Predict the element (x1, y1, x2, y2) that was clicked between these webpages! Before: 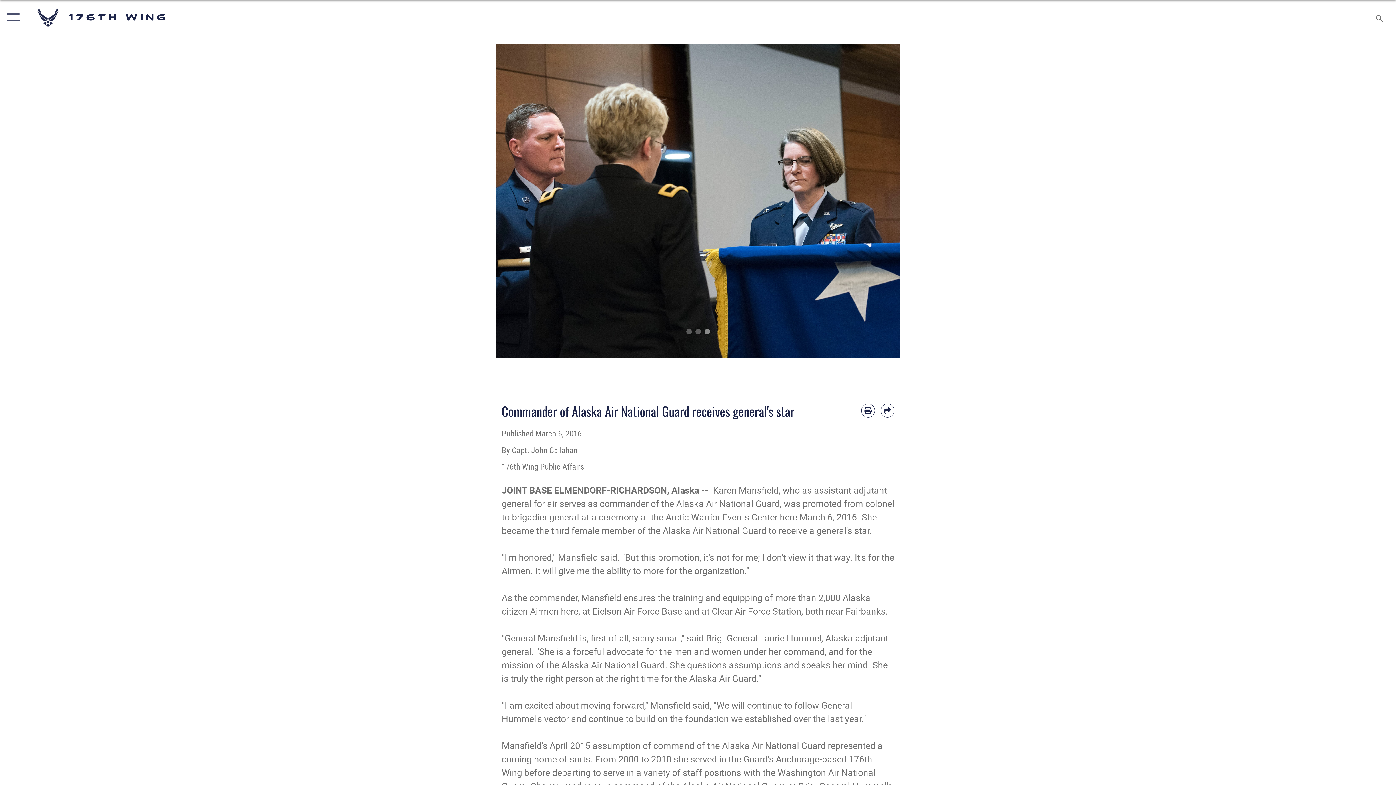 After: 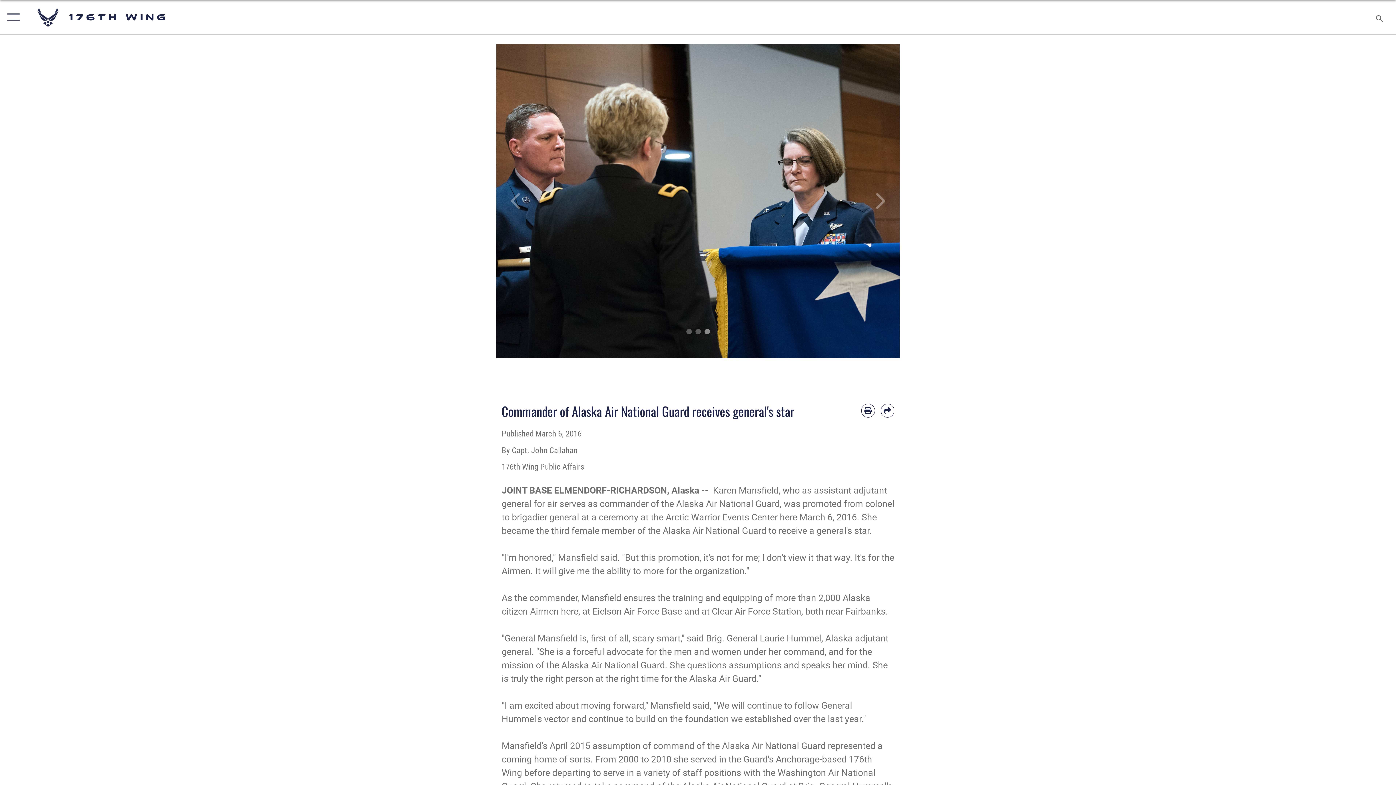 Action: bbox: (704, 329, 710, 334) label: 2